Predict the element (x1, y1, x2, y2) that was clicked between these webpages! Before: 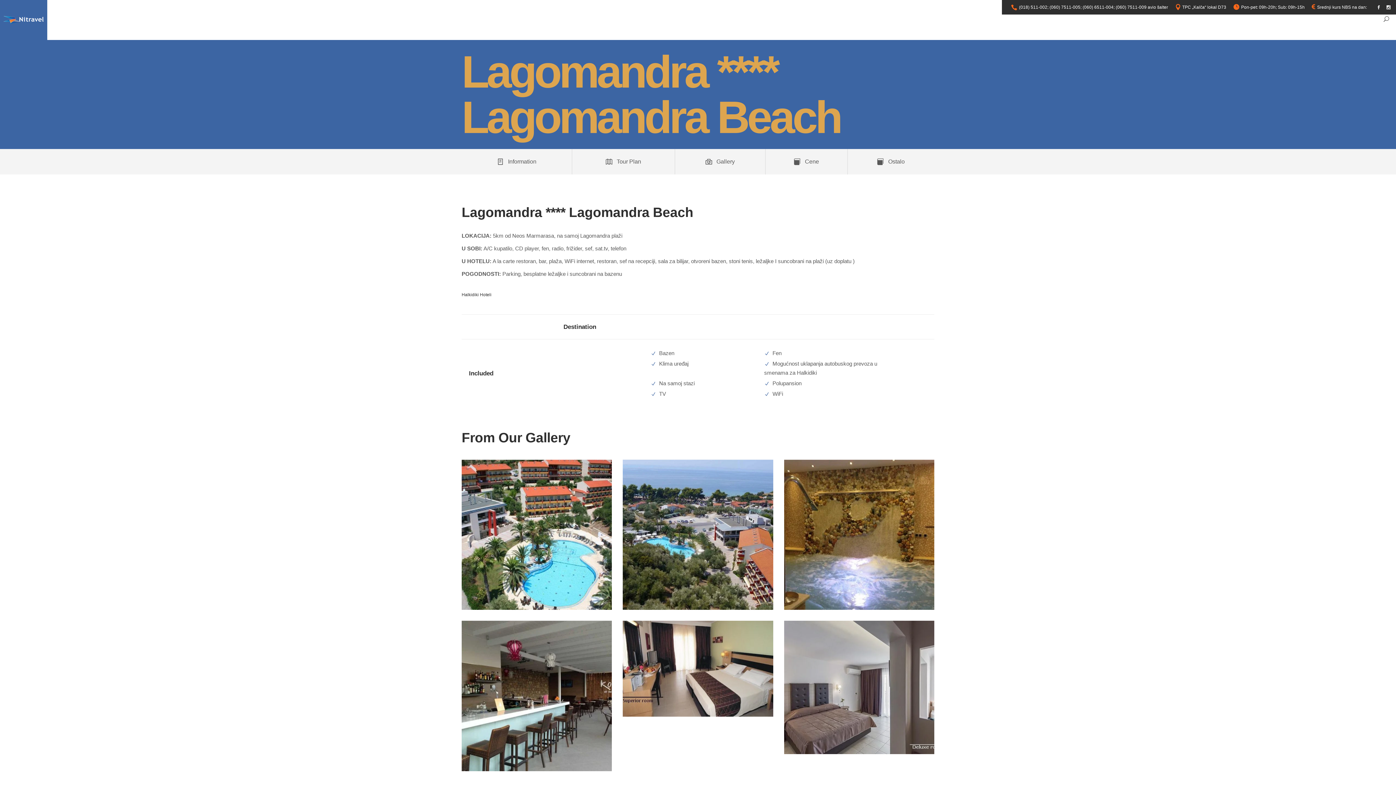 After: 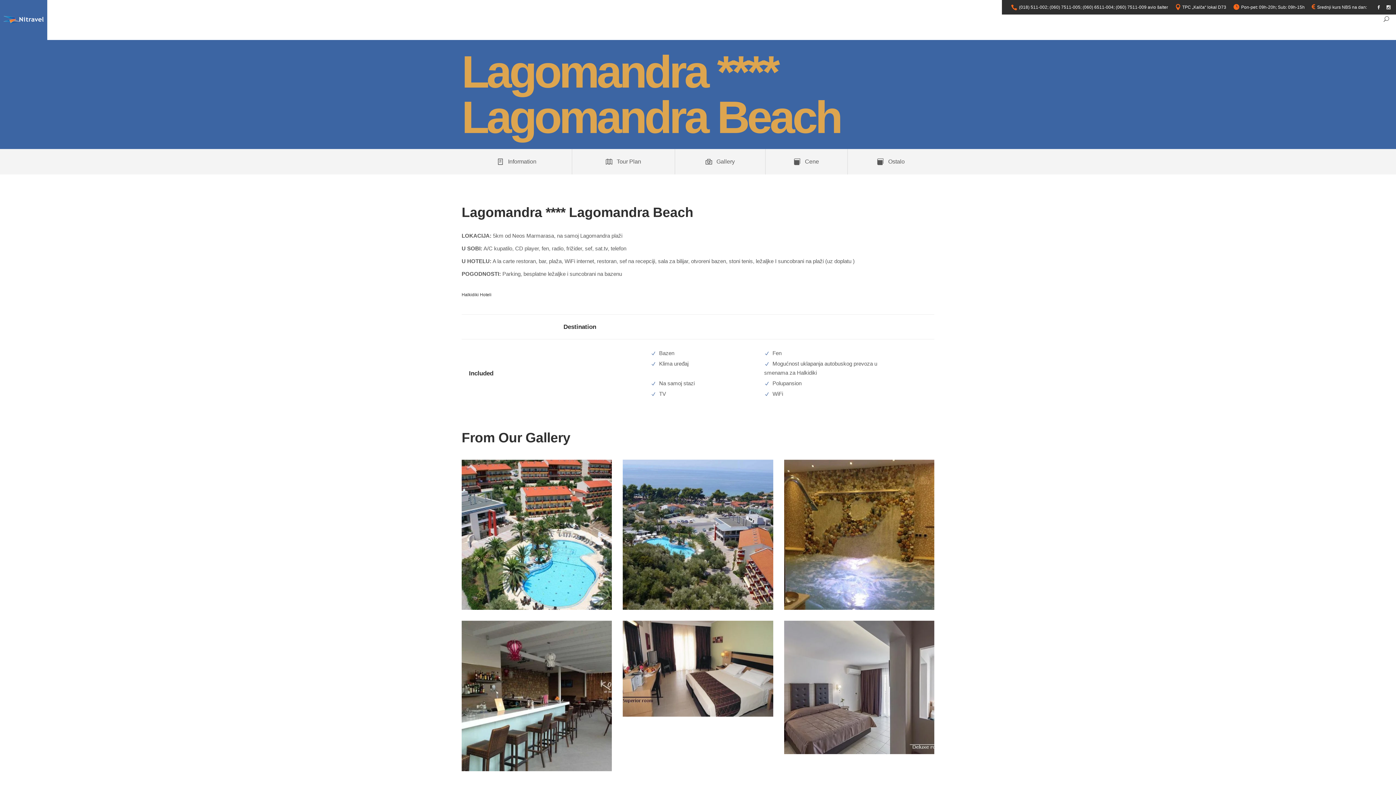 Action: bbox: (848, 149, 934, 174) label: Ostalo